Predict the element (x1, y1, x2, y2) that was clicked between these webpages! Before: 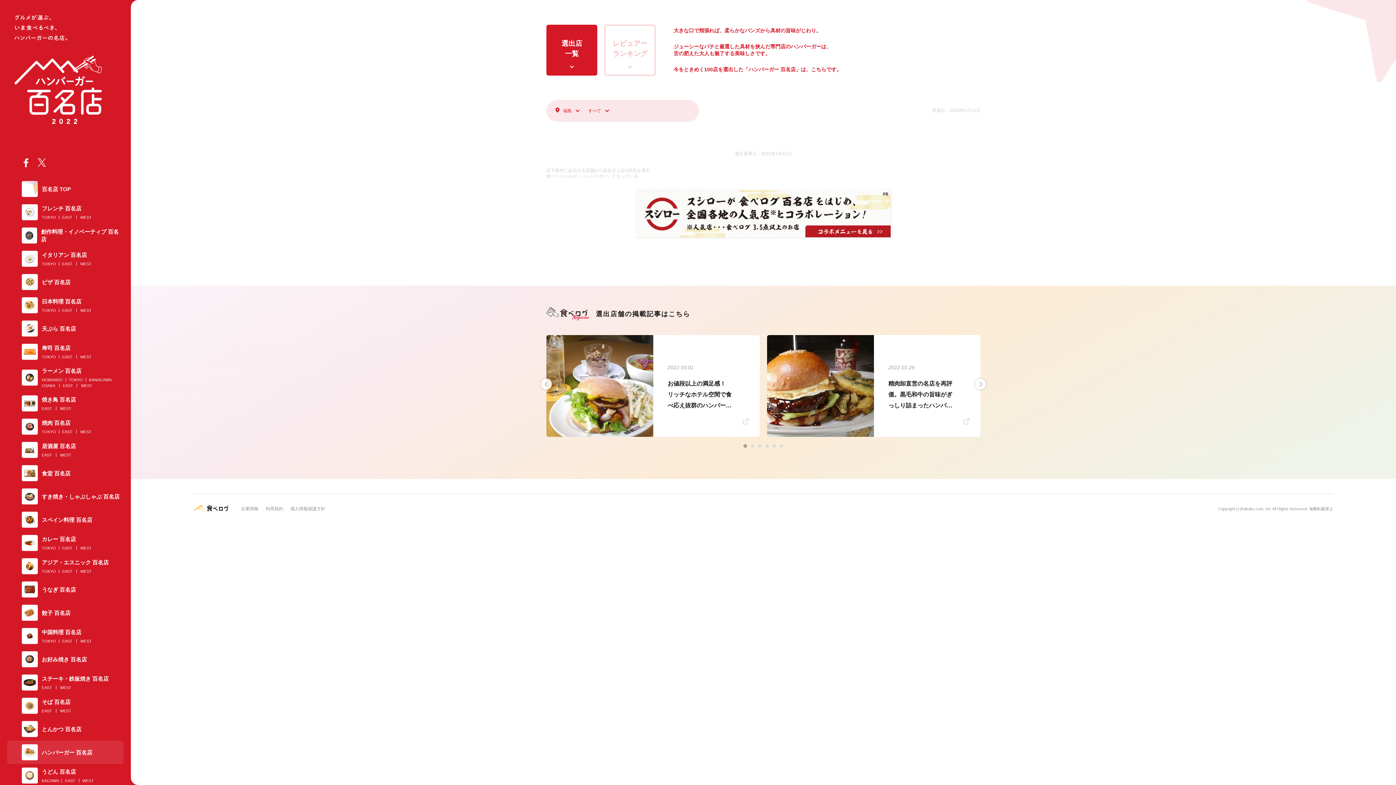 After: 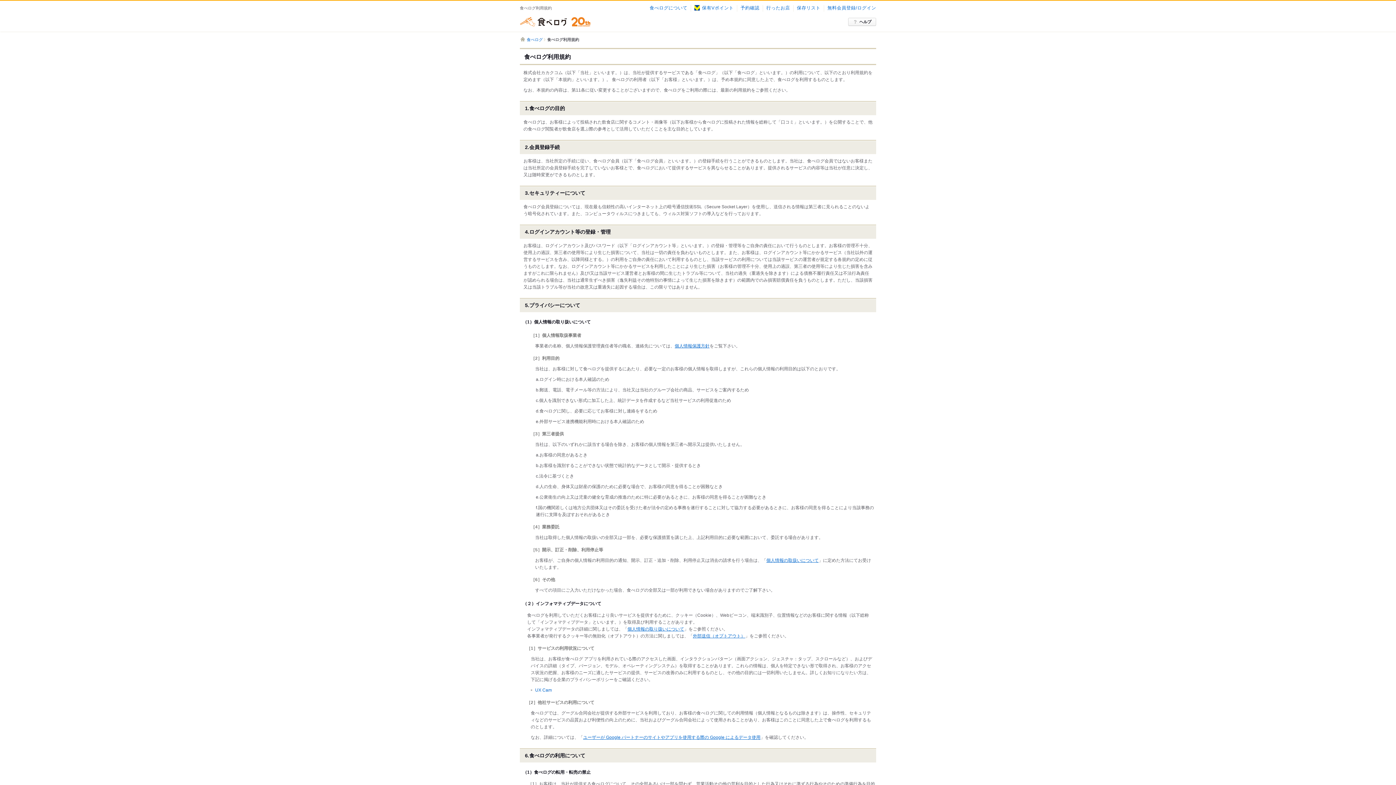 Action: label: 利用規約 bbox: (265, 506, 283, 511)